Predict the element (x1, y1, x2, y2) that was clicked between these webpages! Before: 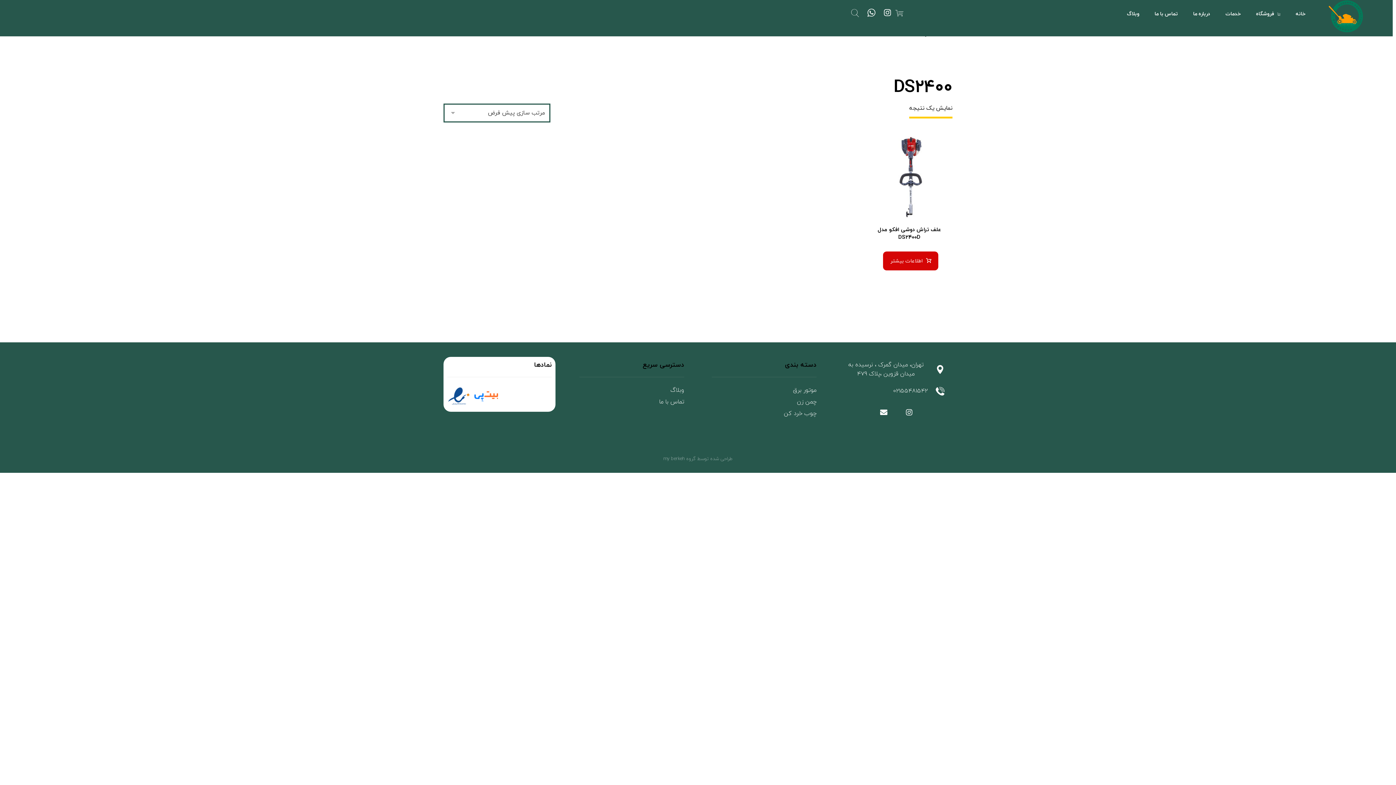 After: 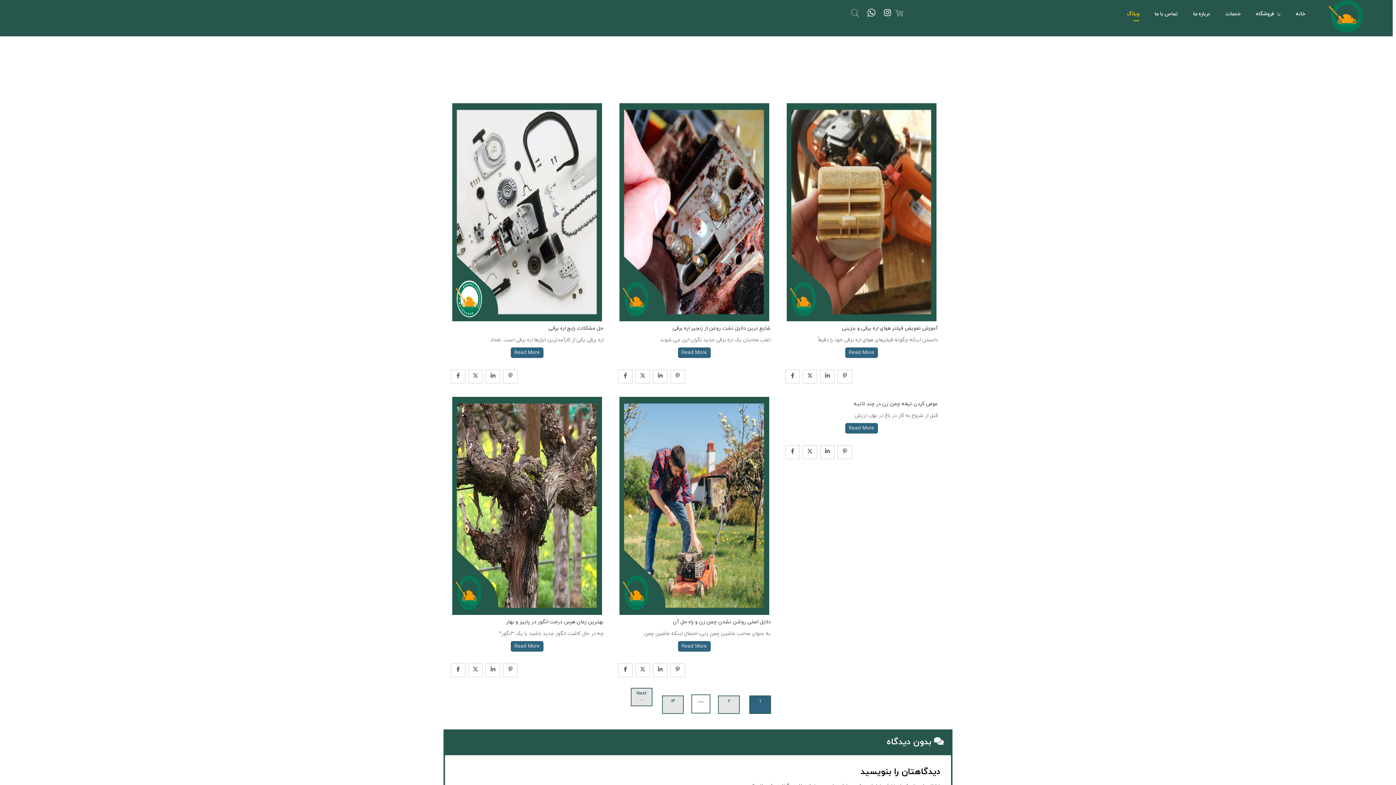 Action: label: وبلاگ bbox: (670, 386, 684, 394)